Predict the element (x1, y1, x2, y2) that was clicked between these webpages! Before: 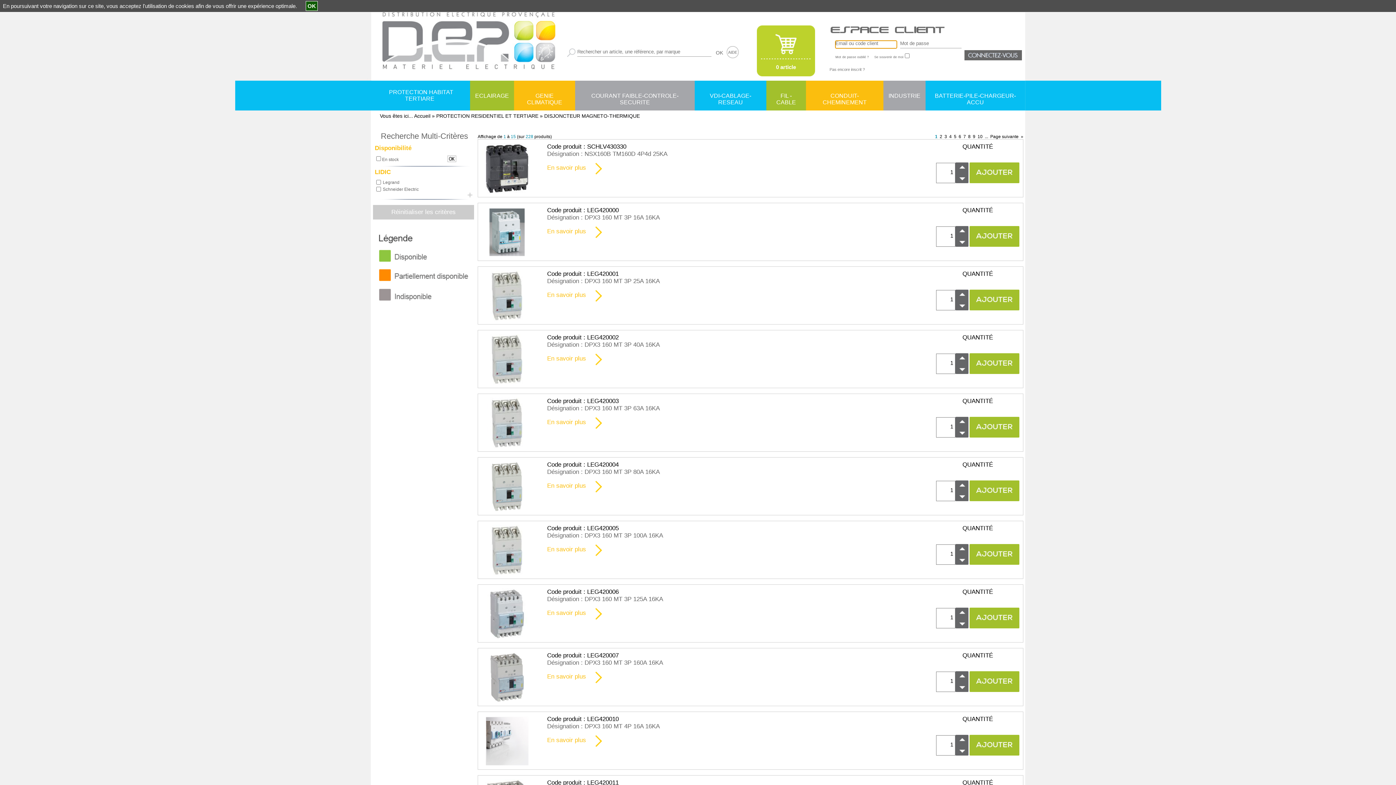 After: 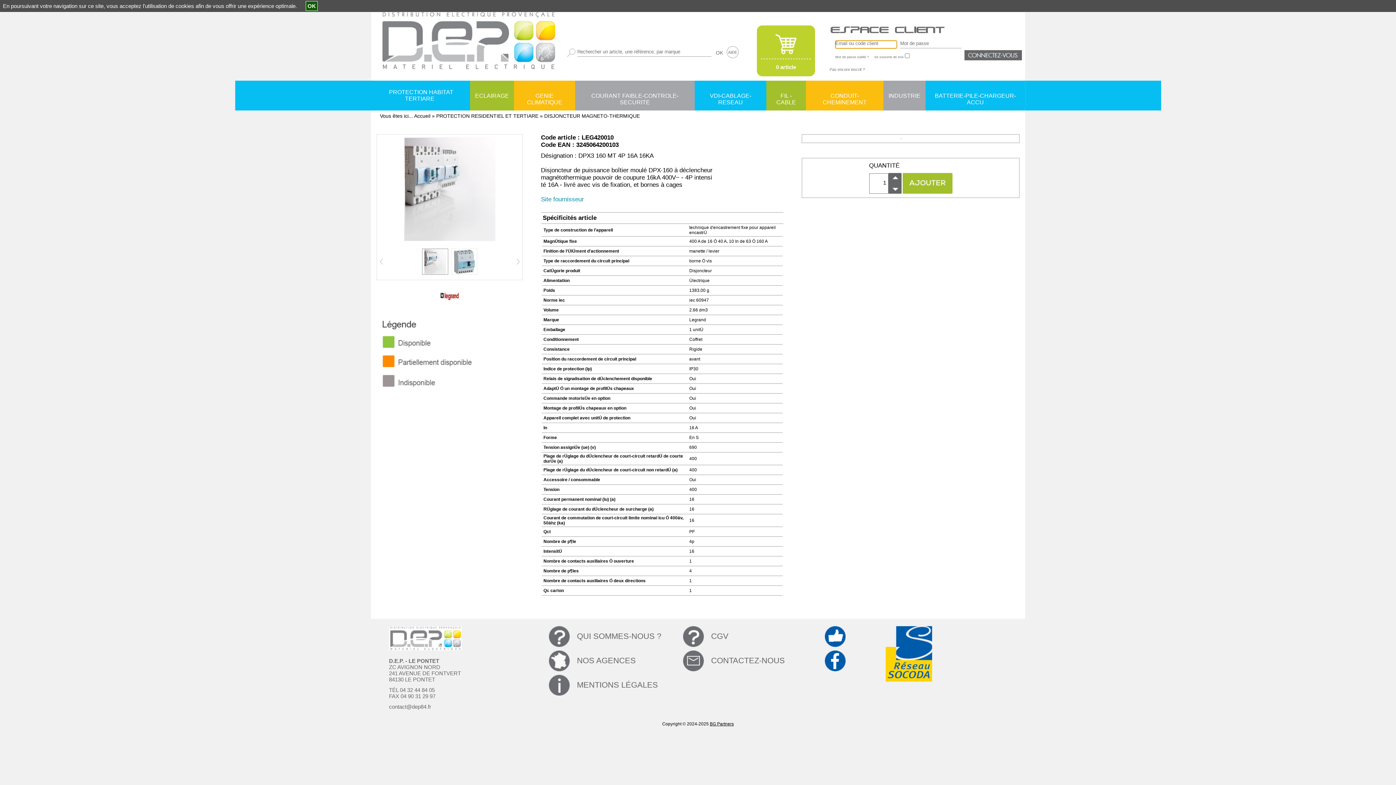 Action: label: Désignation : DPX3 160 MT 4P 16A 16KA

 bbox: (547, 724, 660, 729)